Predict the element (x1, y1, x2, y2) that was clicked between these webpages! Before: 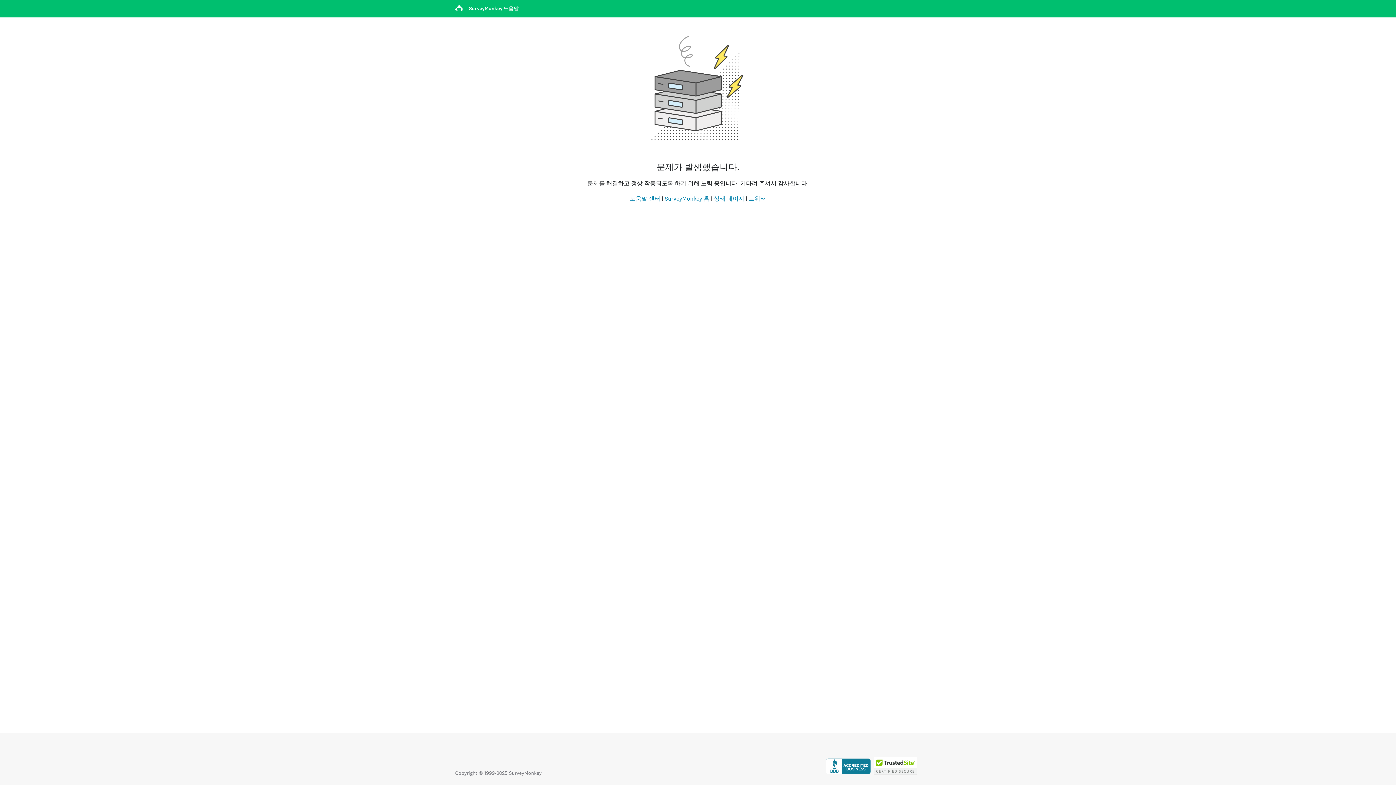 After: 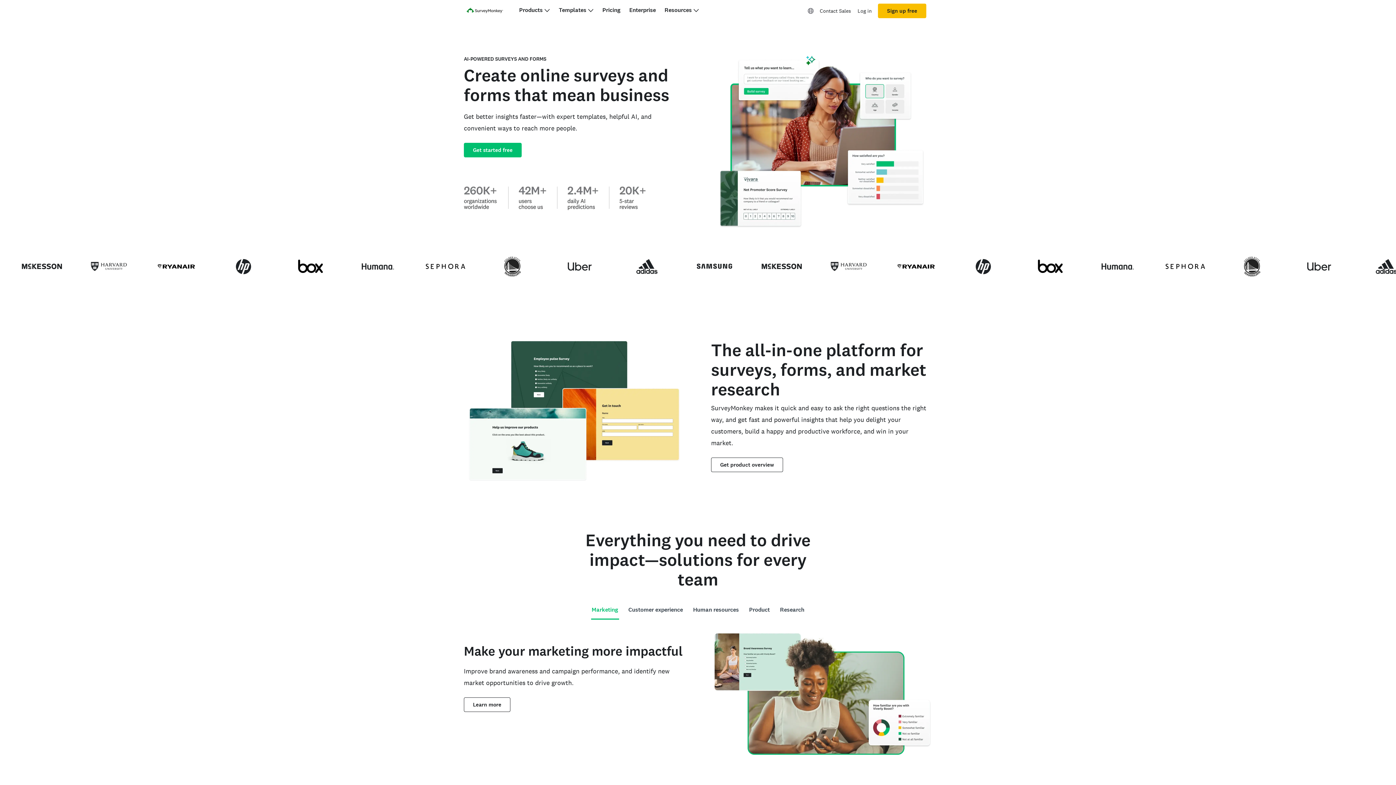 Action: label: SurveyMonkey 홈 bbox: (664, 194, 709, 202)